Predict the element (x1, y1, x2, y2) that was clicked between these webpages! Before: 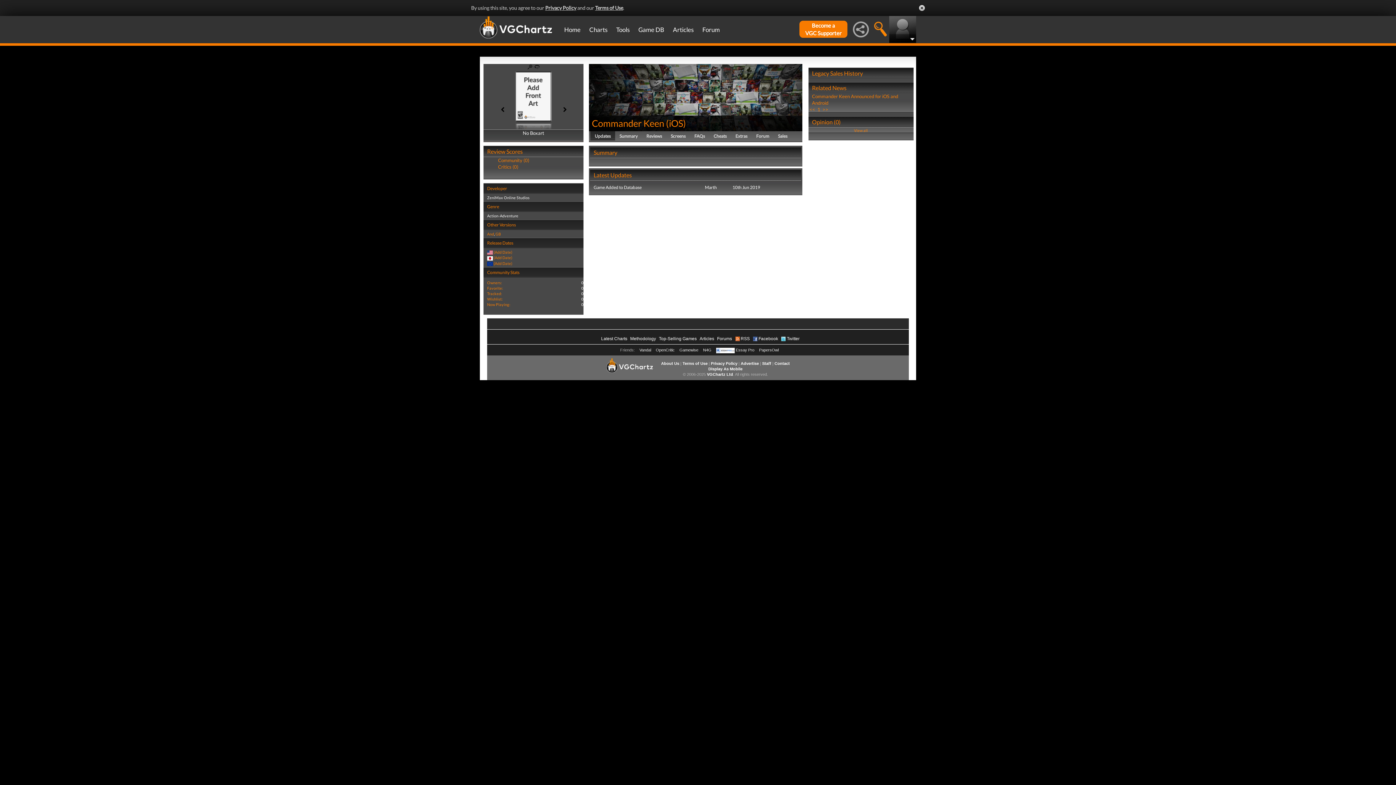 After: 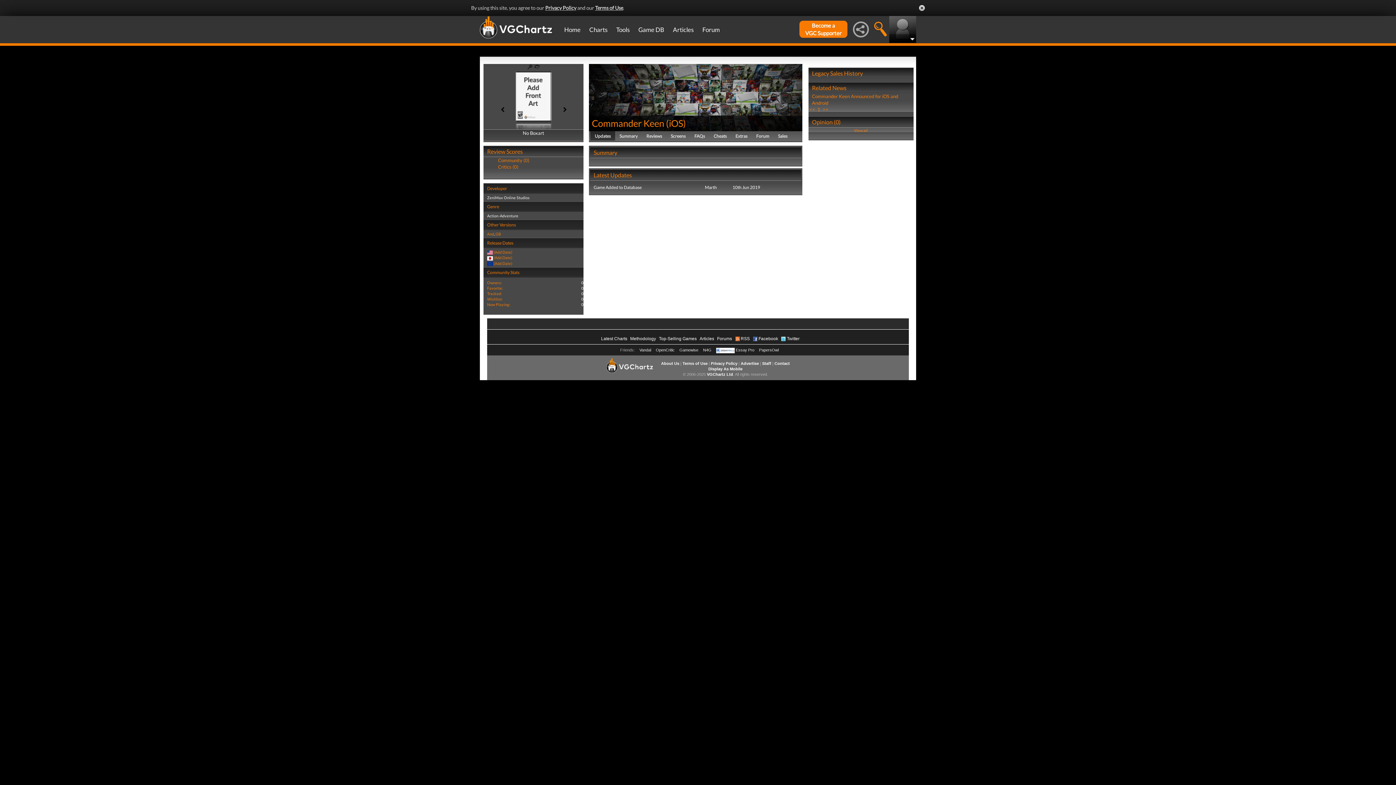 Action: bbox: (708, 366, 742, 371) label: Display As Mobile